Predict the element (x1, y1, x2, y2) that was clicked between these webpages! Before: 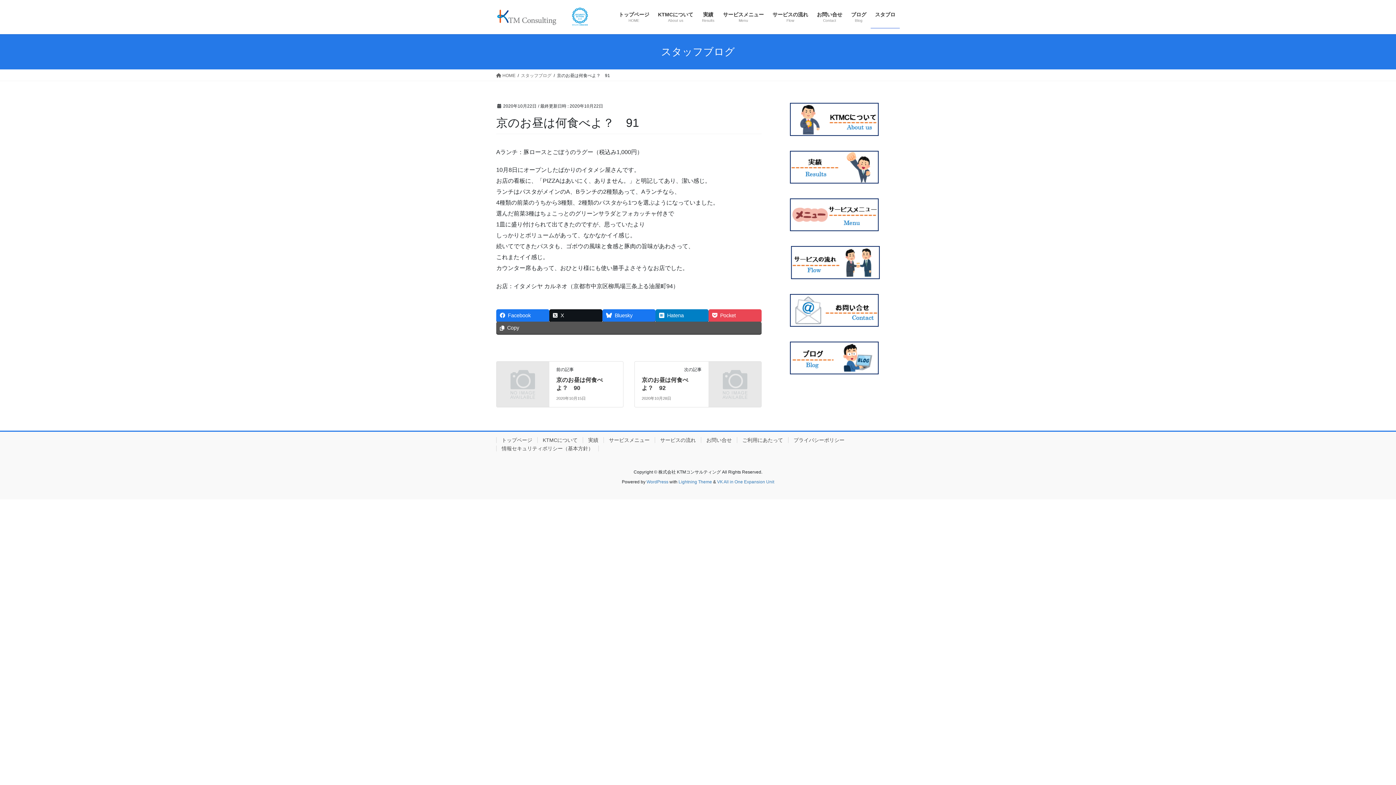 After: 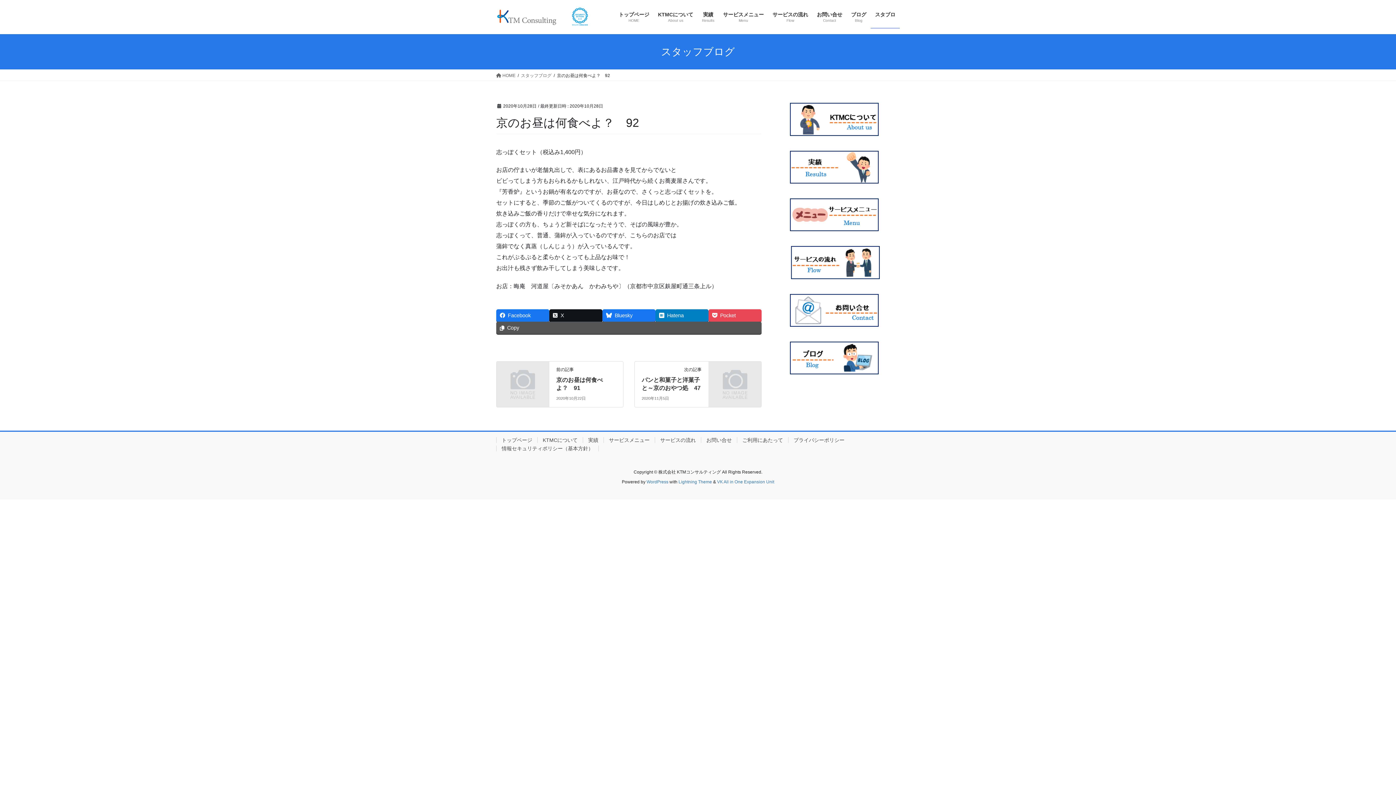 Action: bbox: (709, 374, 761, 380)